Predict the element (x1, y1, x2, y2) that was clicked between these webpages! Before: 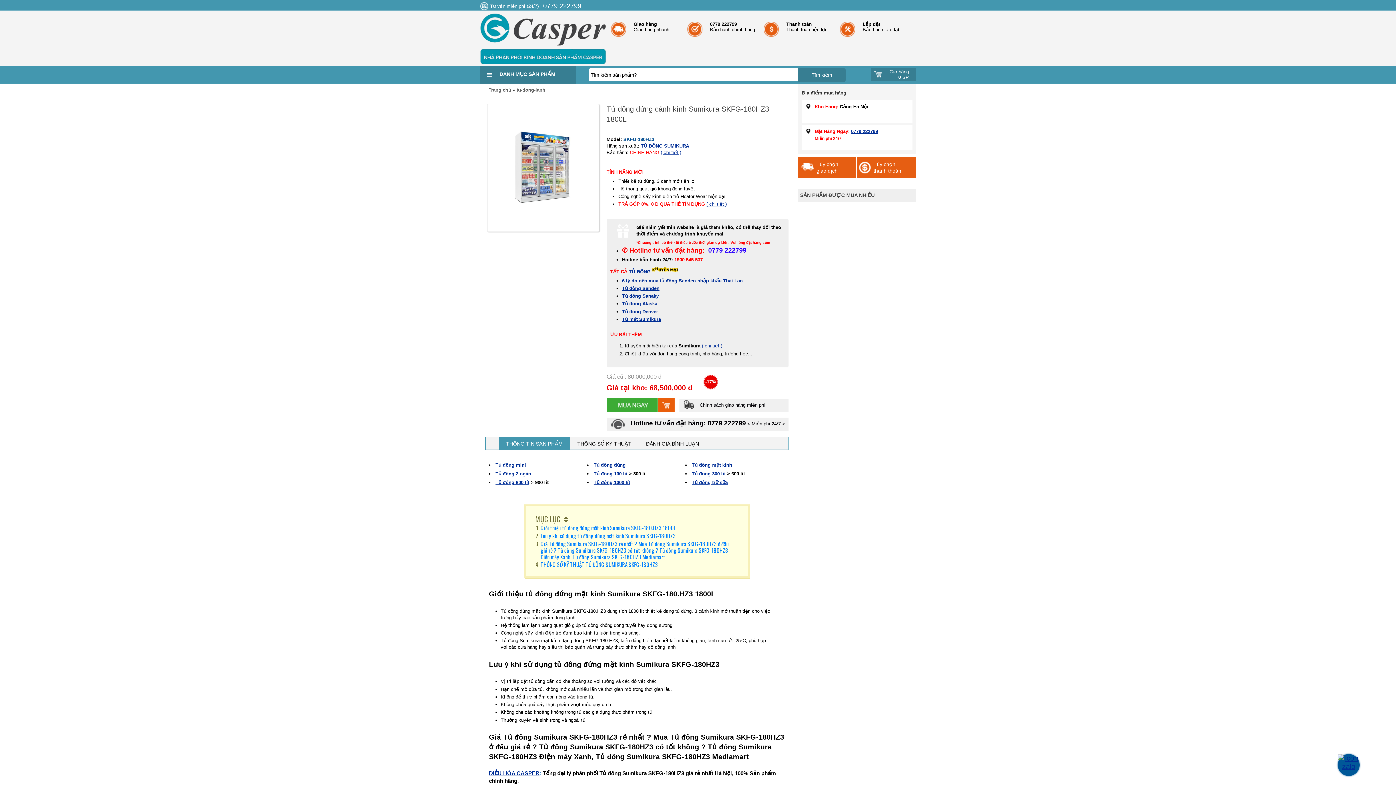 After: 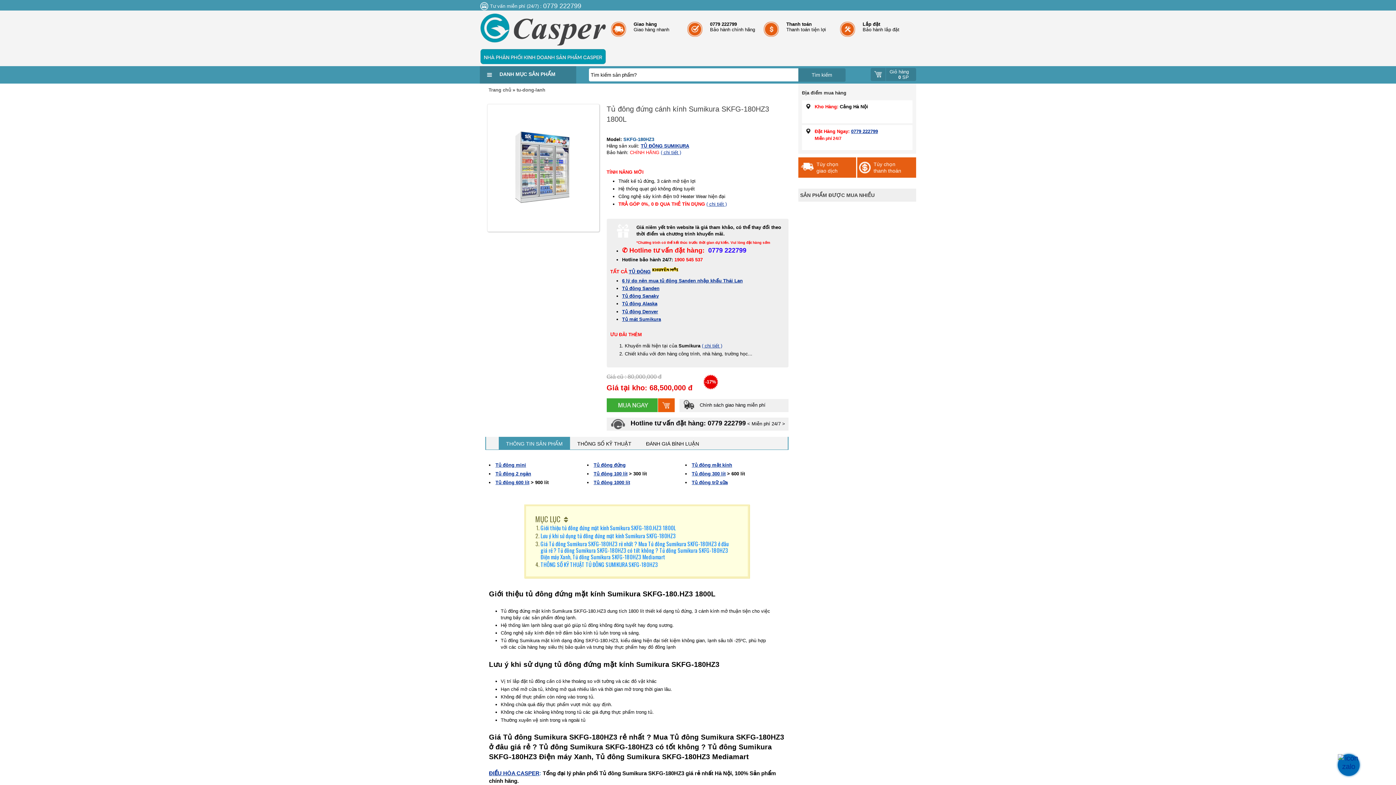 Action: bbox: (1338, 762, 1360, 770)